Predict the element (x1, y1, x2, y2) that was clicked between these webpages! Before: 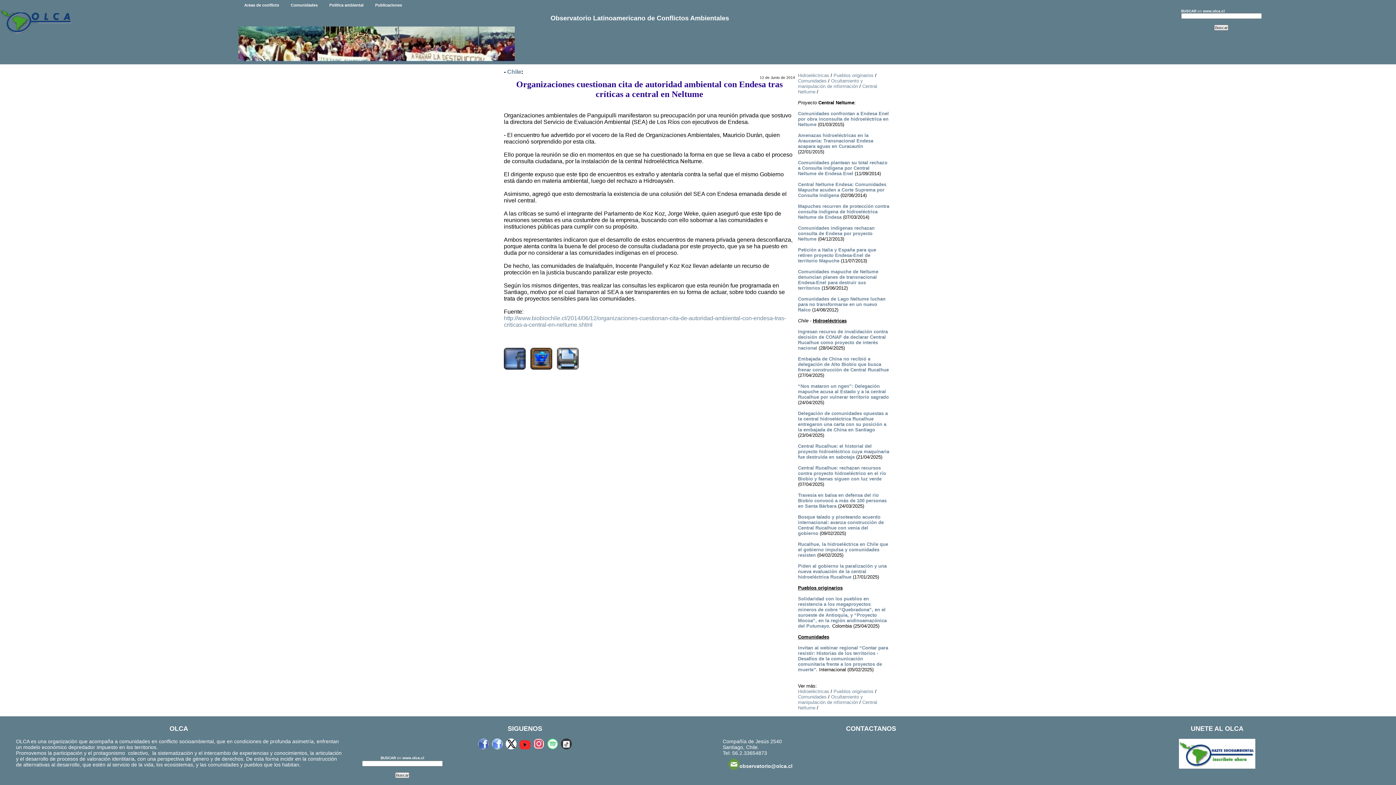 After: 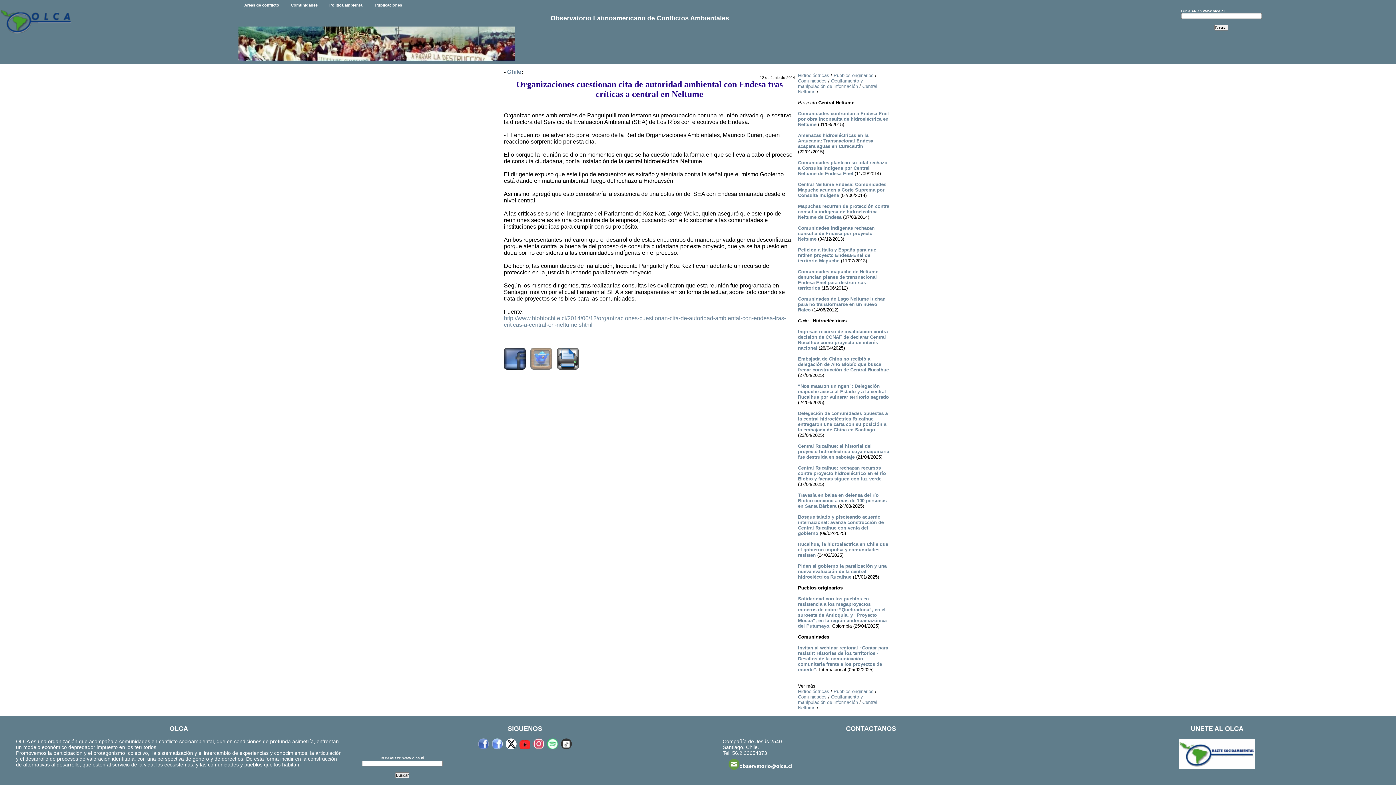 Action: bbox: (530, 365, 554, 371)